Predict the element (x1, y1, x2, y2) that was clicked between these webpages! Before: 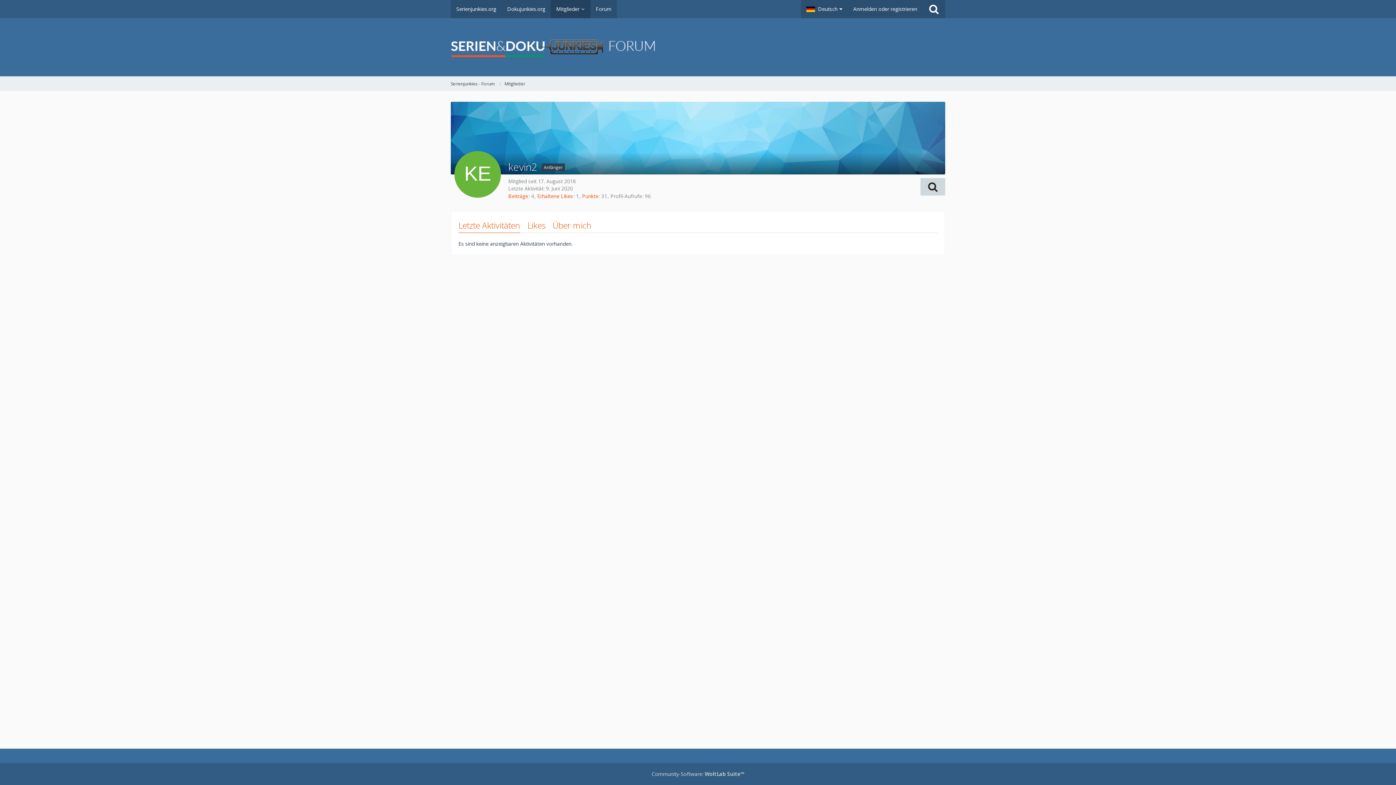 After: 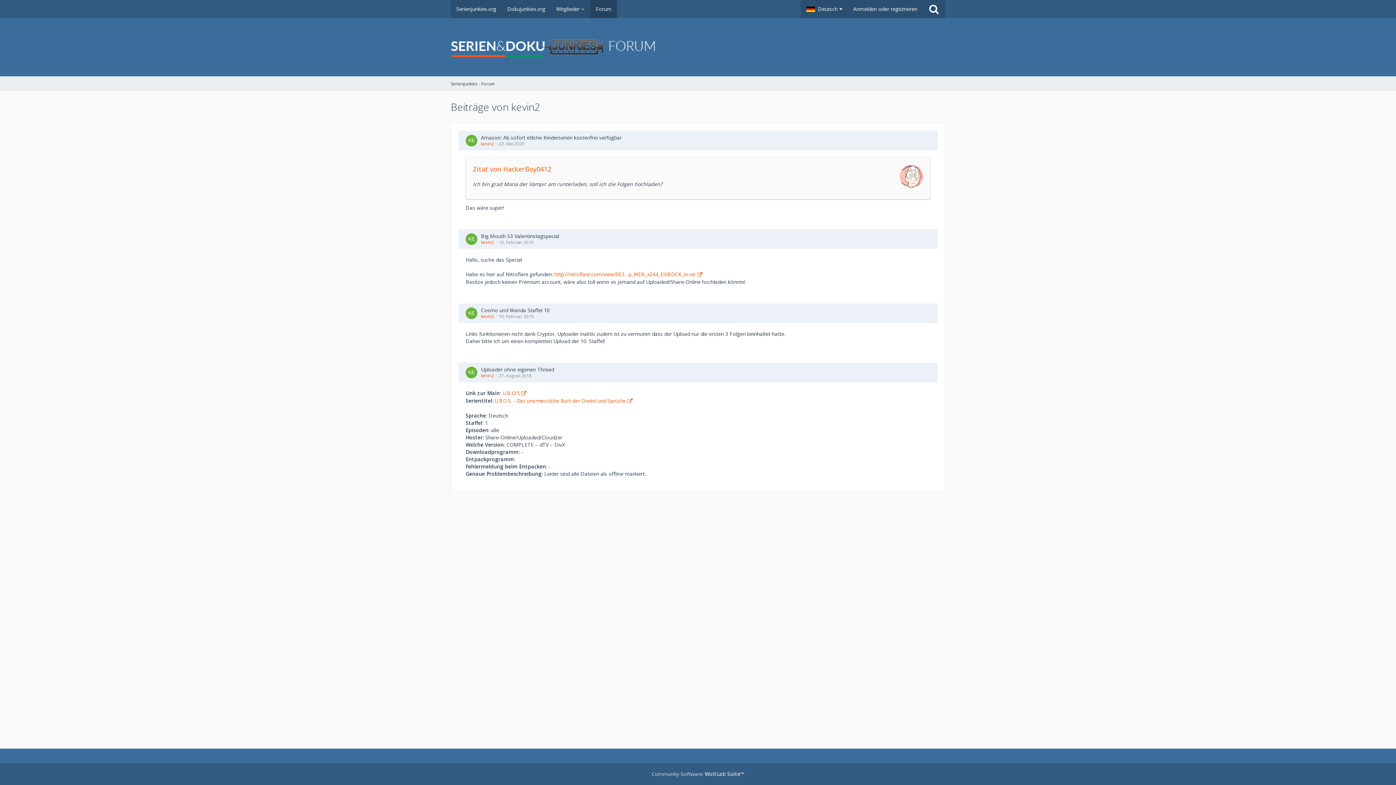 Action: label: Beiträge bbox: (508, 192, 528, 199)